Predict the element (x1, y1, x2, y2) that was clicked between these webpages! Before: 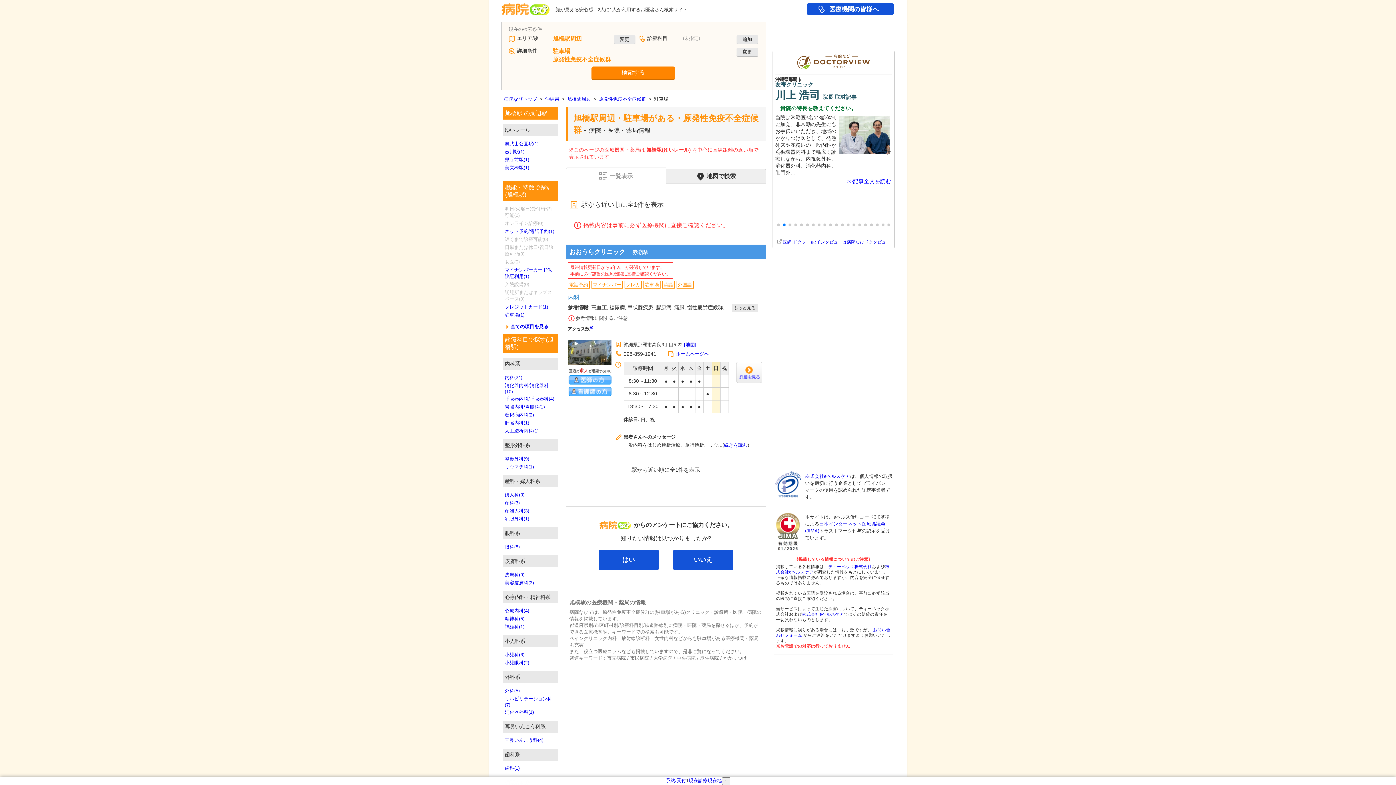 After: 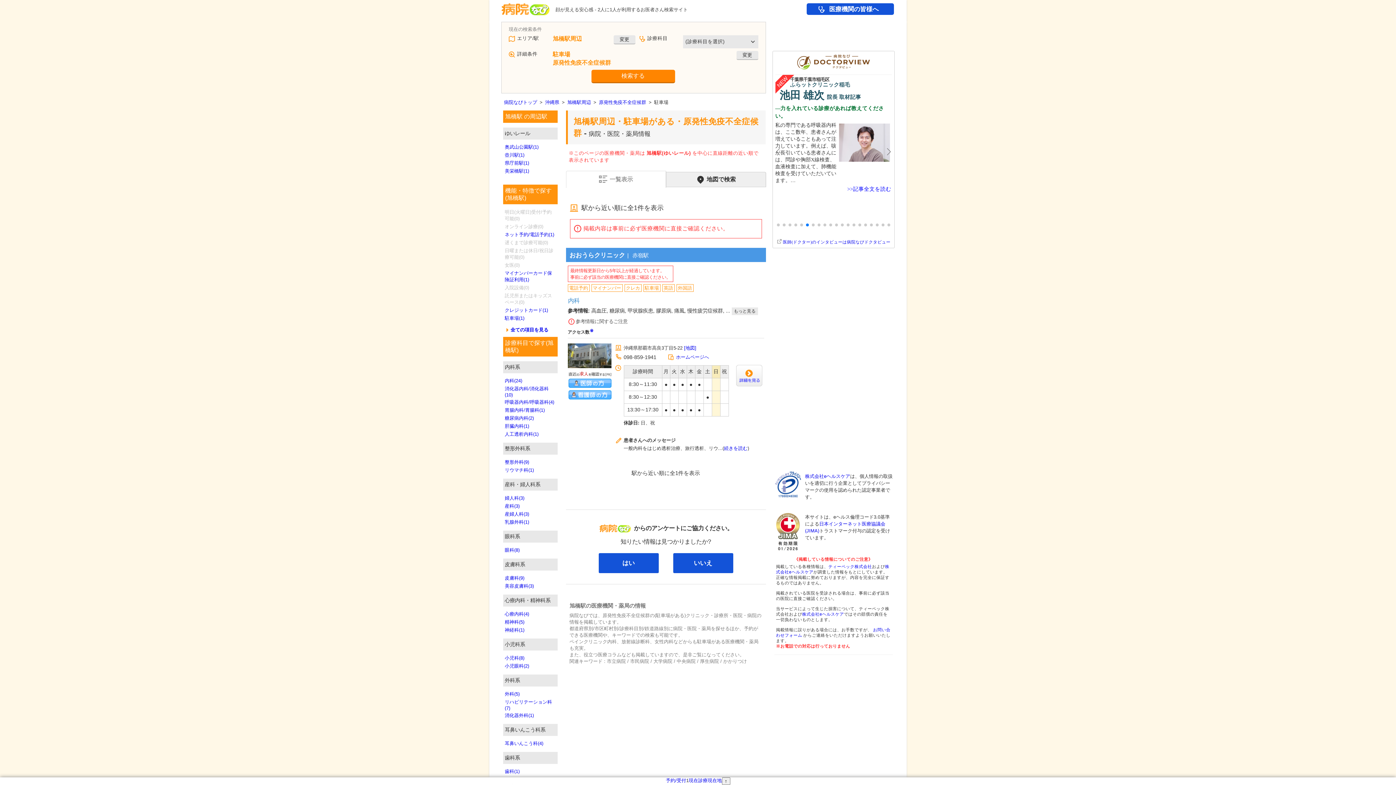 Action: bbox: (736, 35, 758, 44) label: 追加